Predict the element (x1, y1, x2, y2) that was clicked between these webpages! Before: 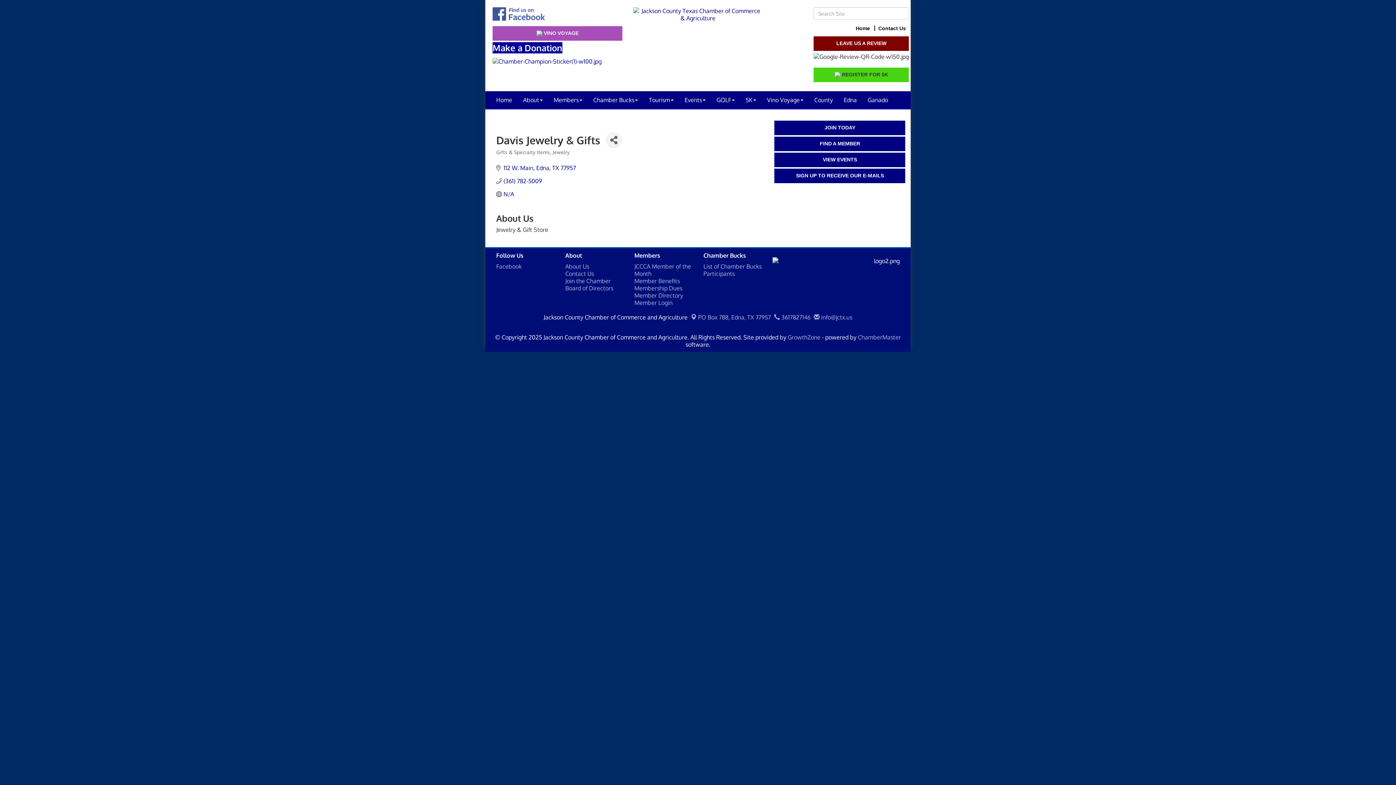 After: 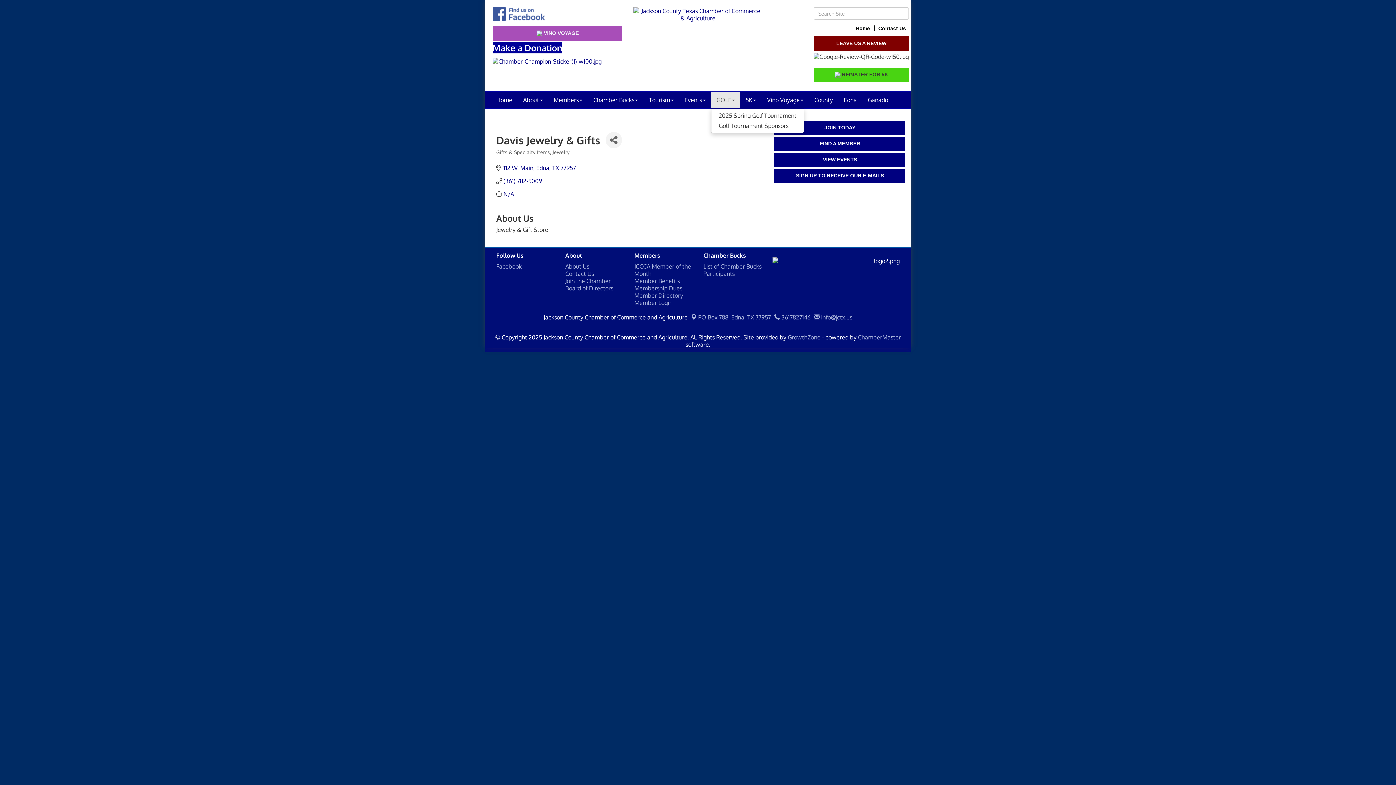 Action: label: GOLF bbox: (711, 91, 740, 108)